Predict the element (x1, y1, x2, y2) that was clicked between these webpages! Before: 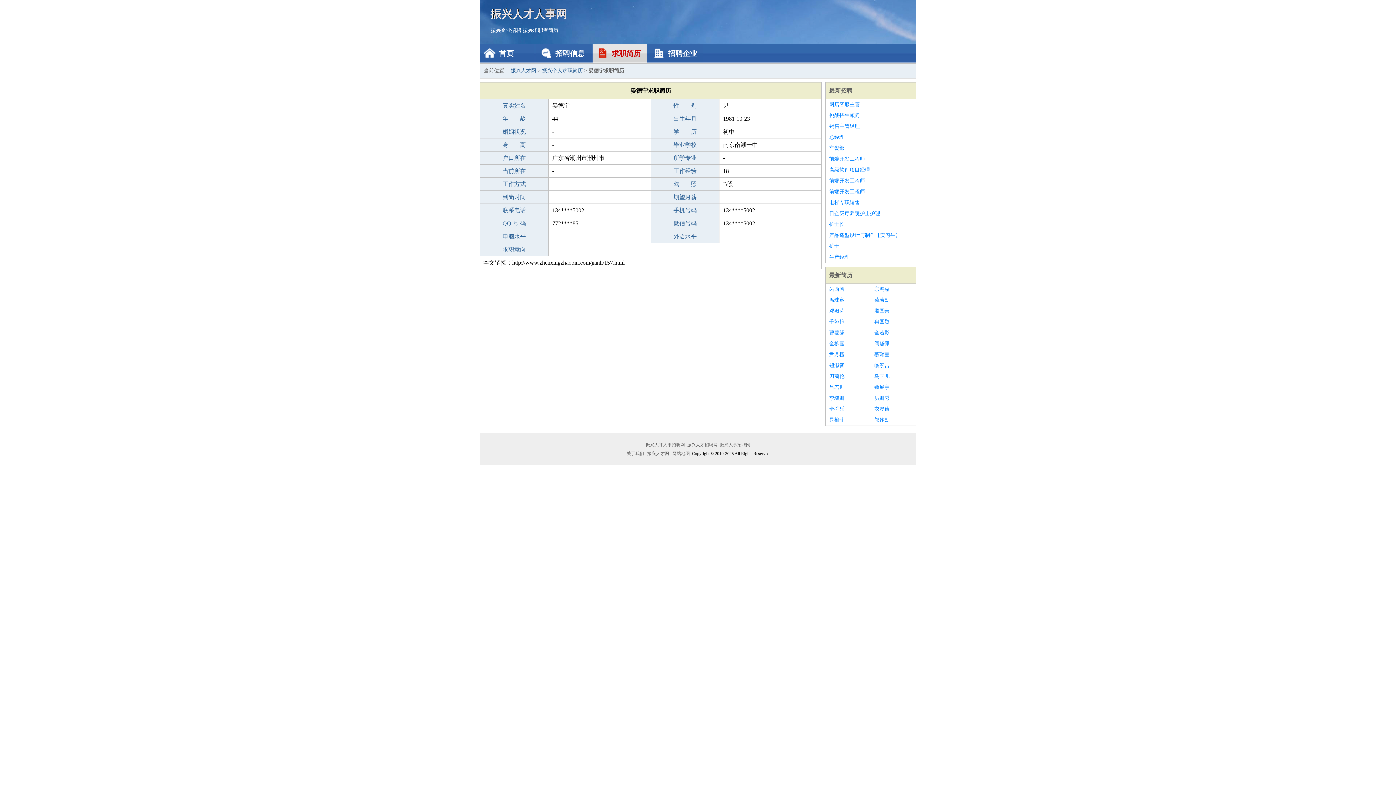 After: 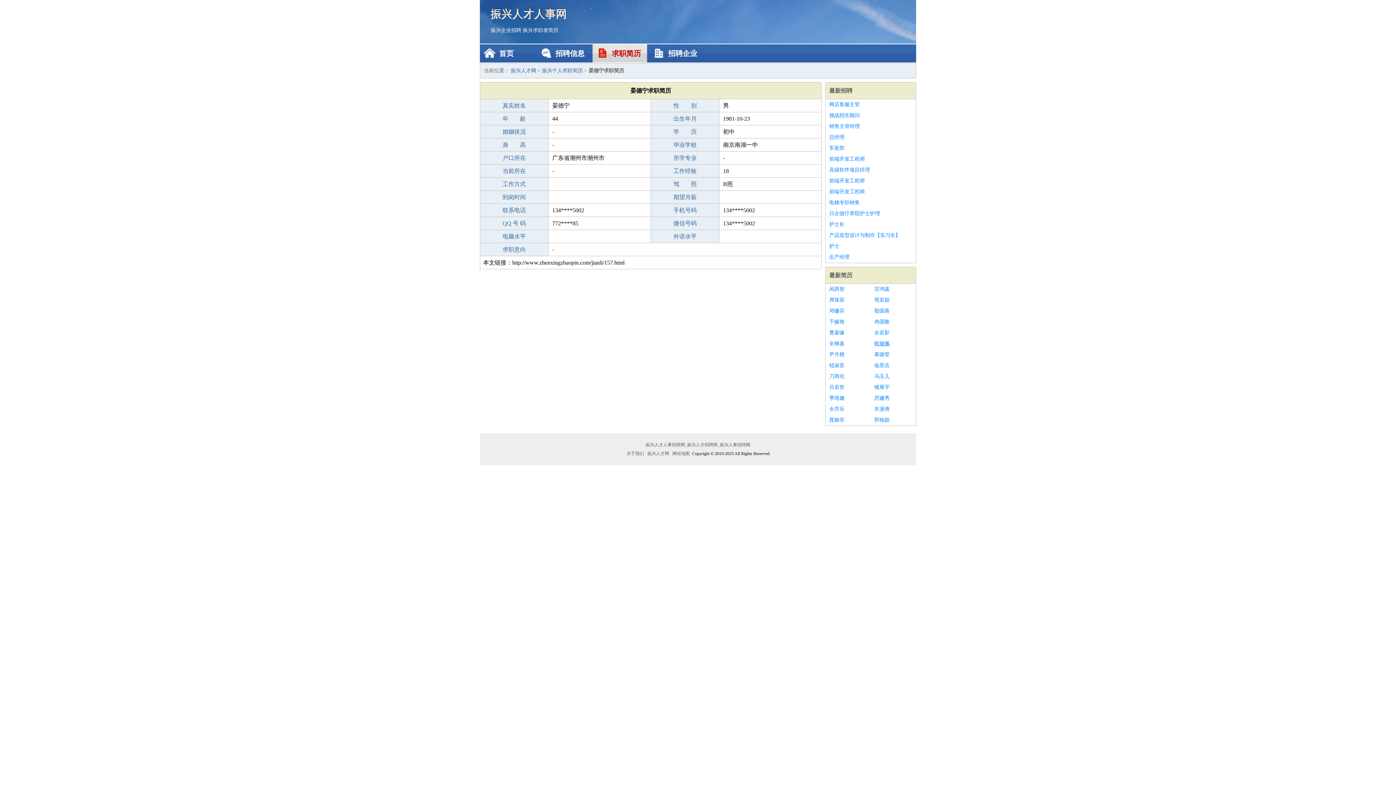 Action: label: 阎黛佩 bbox: (874, 338, 912, 349)